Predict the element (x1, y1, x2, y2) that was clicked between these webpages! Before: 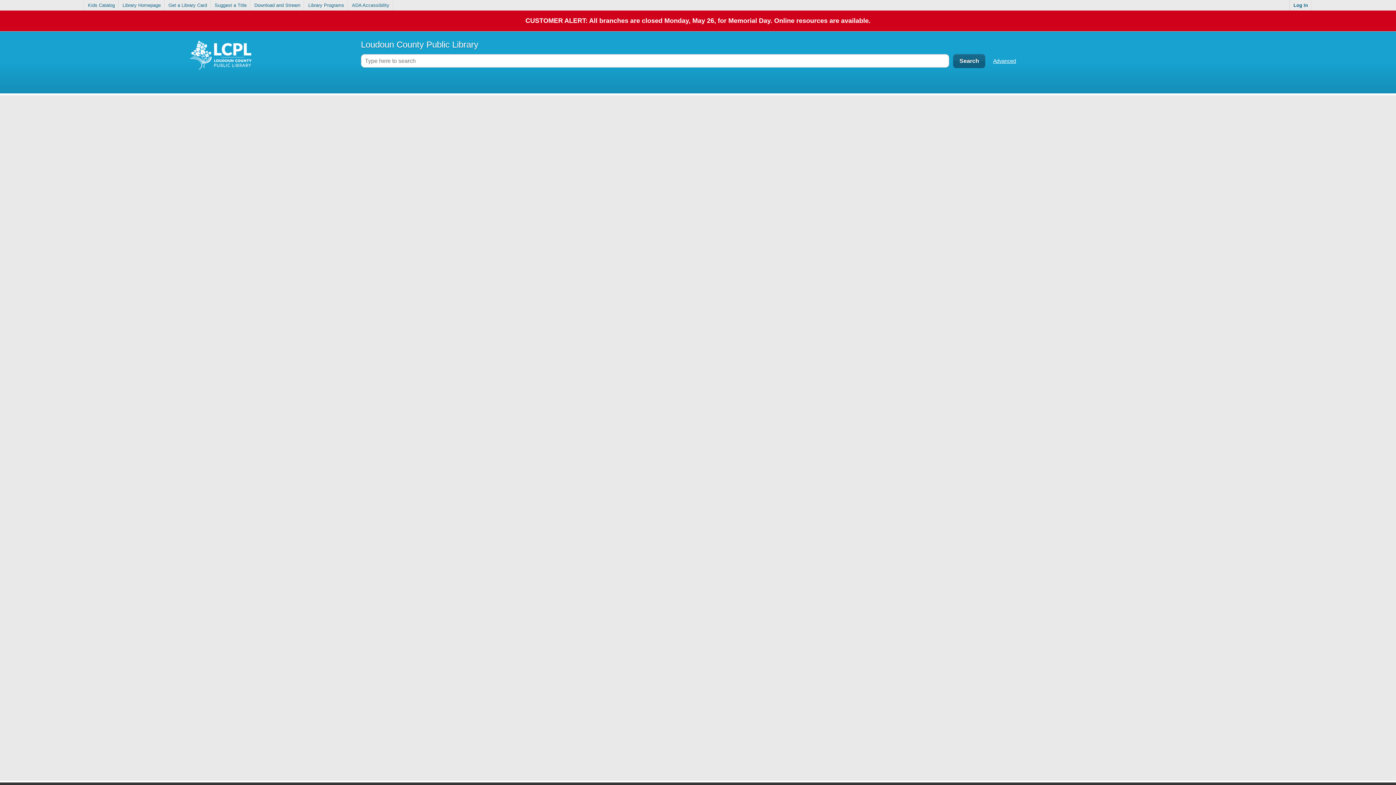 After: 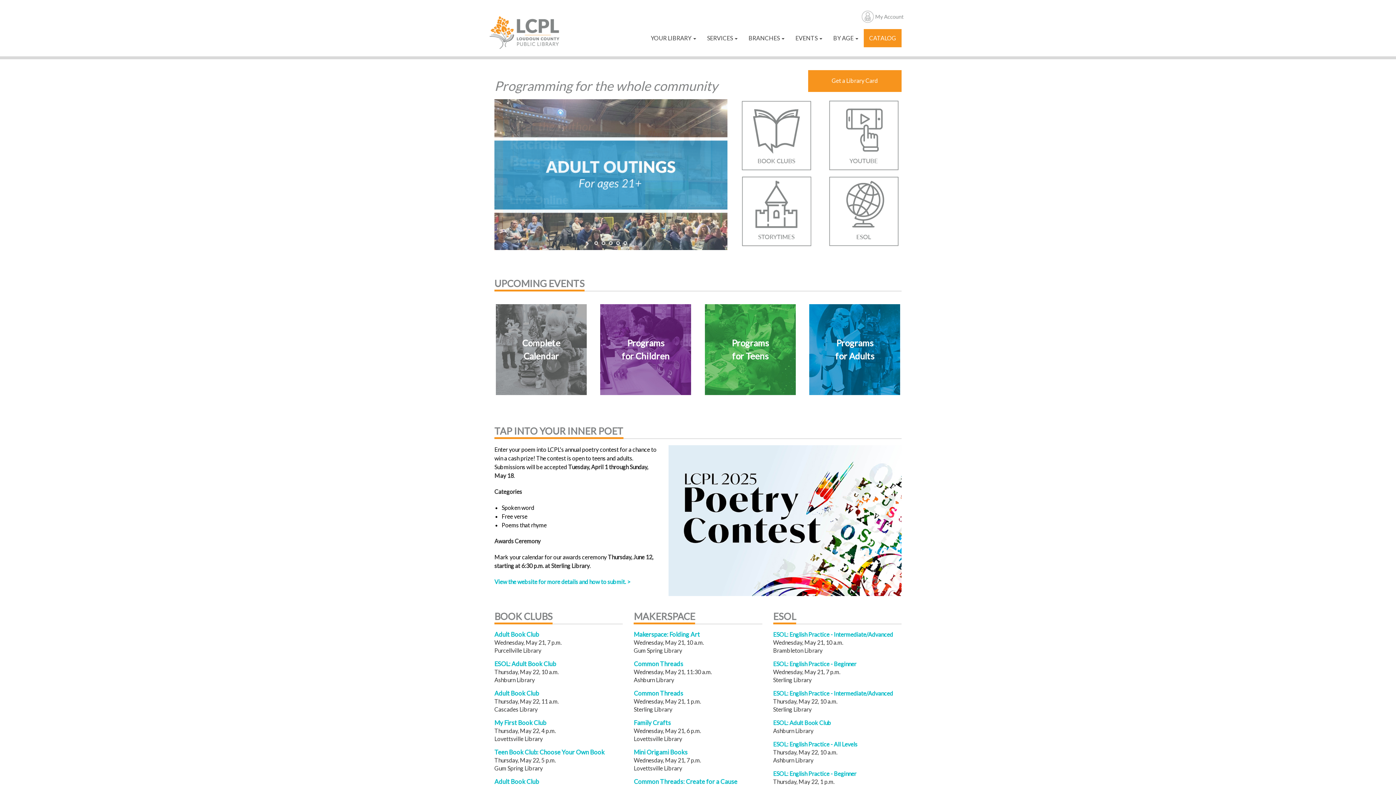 Action: bbox: (304, 0, 348, 10) label: Library Programs